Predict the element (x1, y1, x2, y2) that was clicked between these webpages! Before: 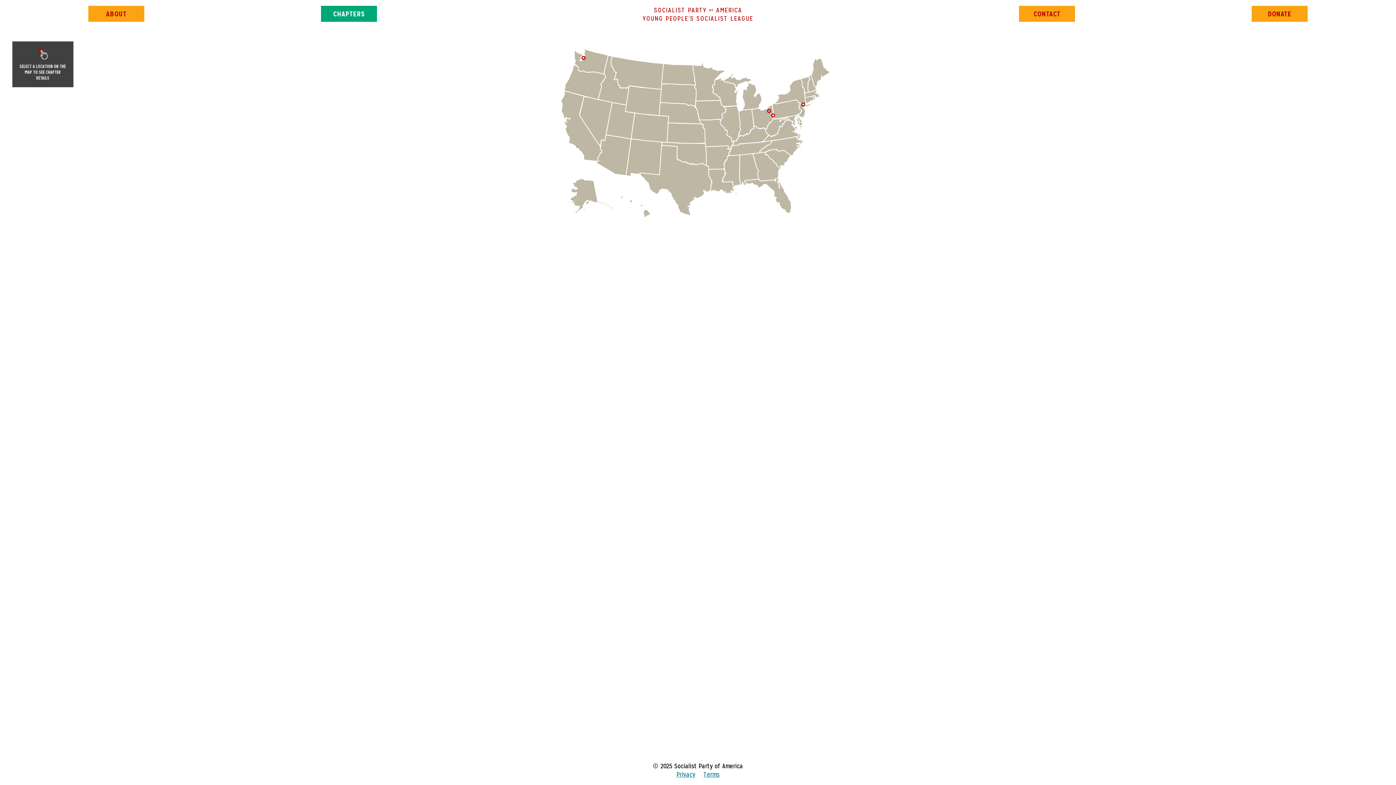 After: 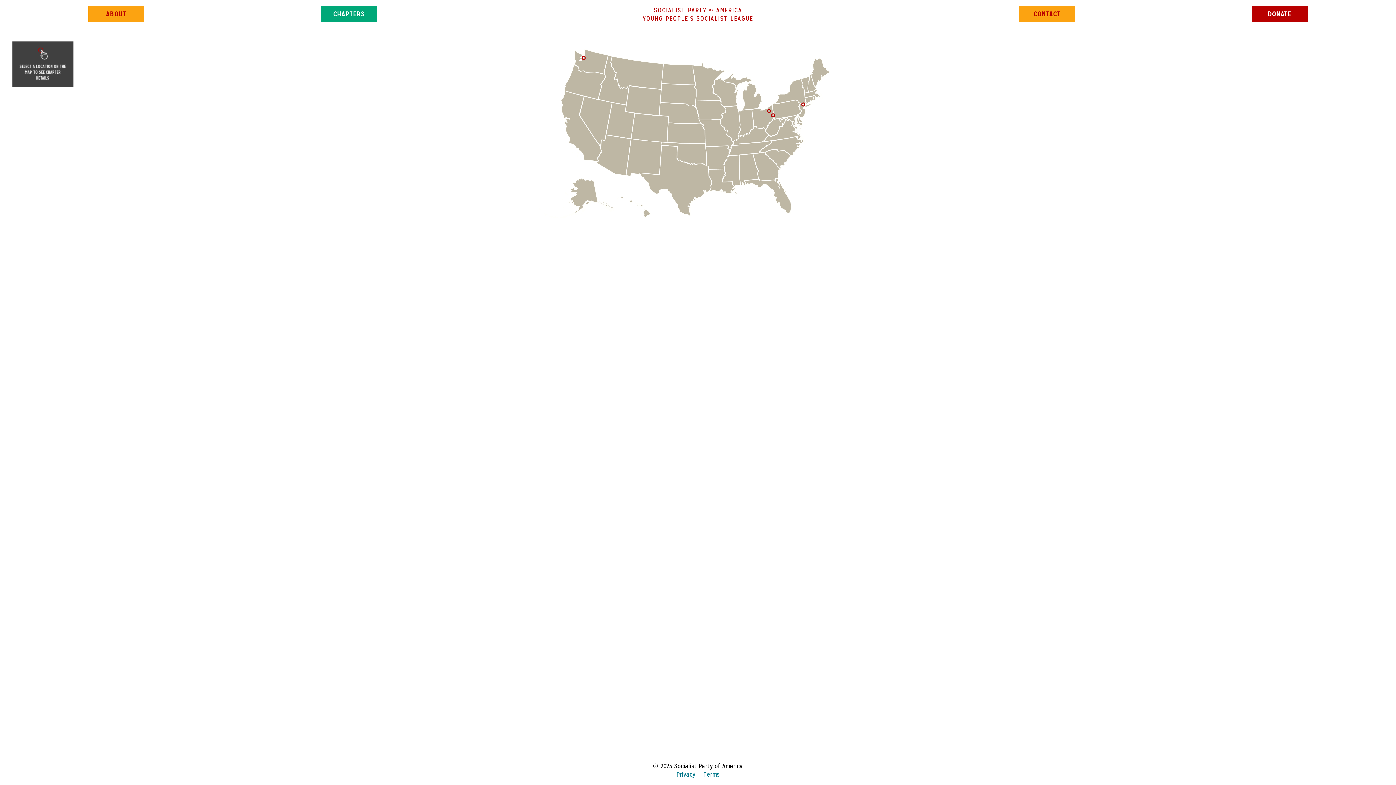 Action: bbox: (1252, 5, 1307, 21) label: DONATE